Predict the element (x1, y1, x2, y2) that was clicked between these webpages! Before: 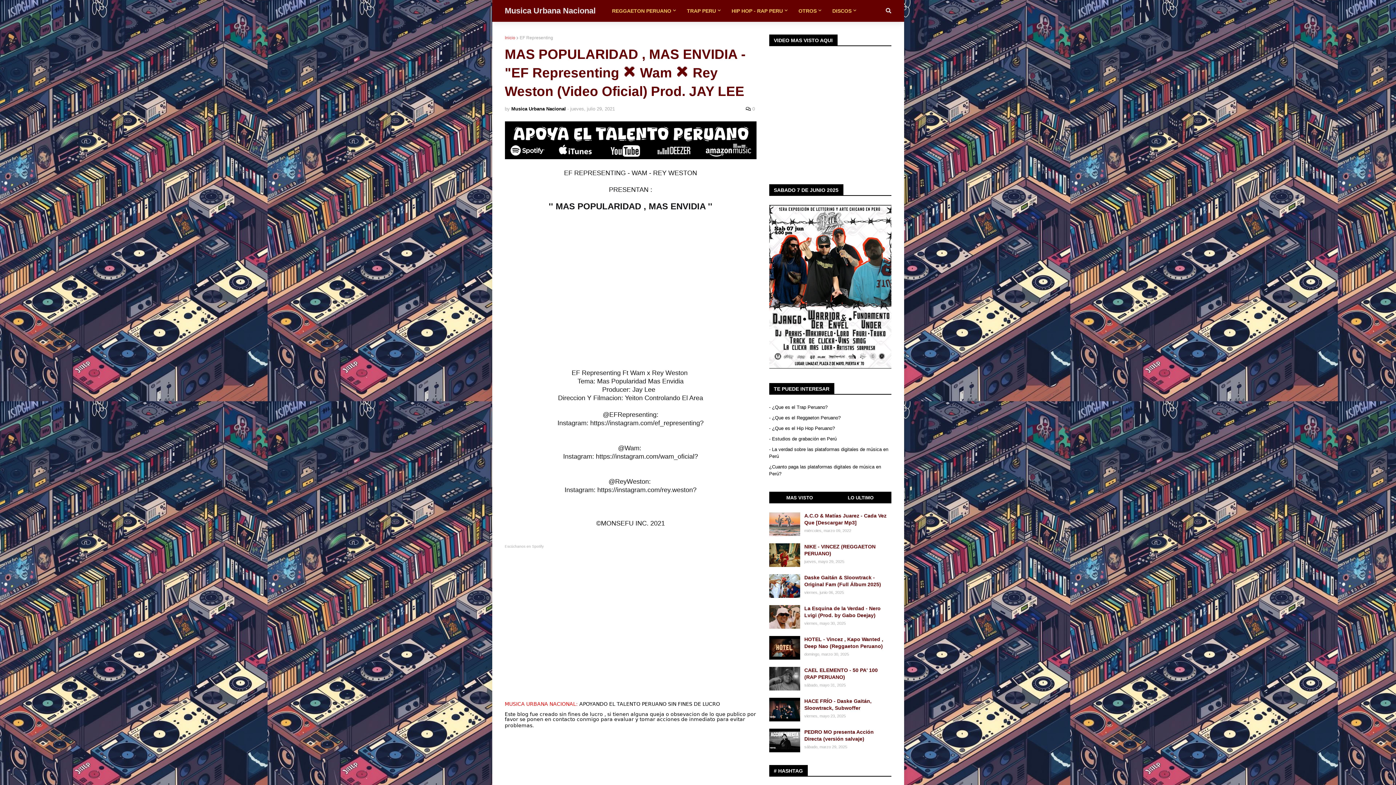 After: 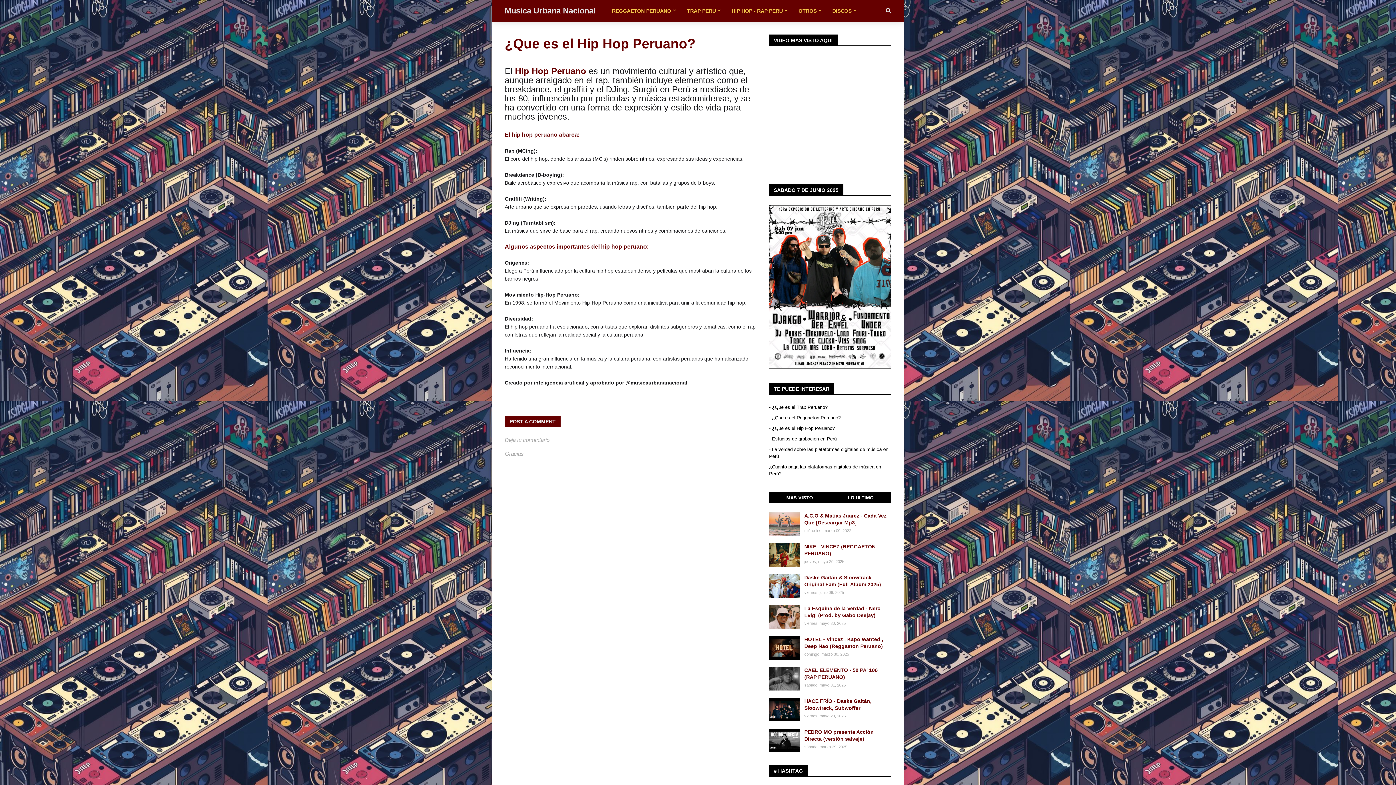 Action: label: - ¿Que es el Hip Hop Peruano? bbox: (769, 423, 891, 433)